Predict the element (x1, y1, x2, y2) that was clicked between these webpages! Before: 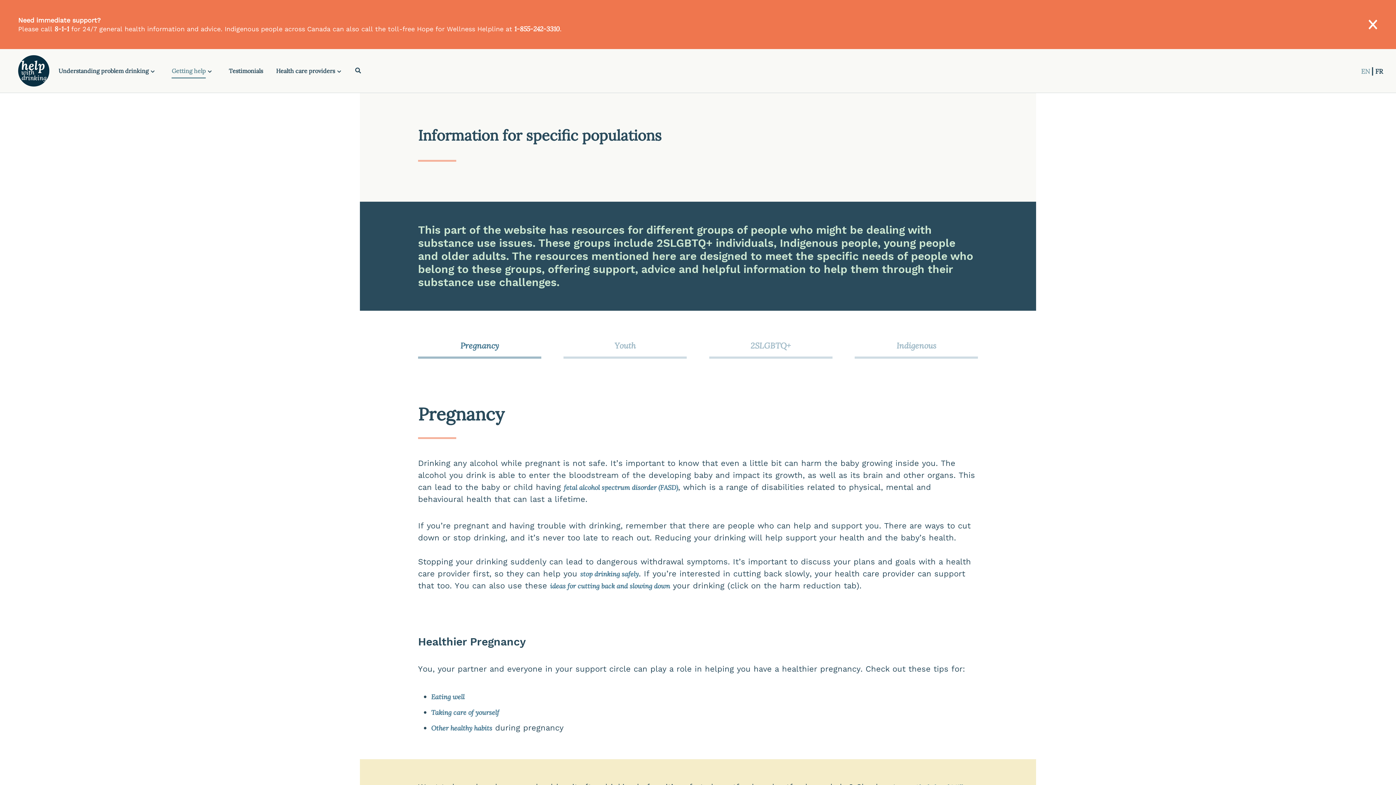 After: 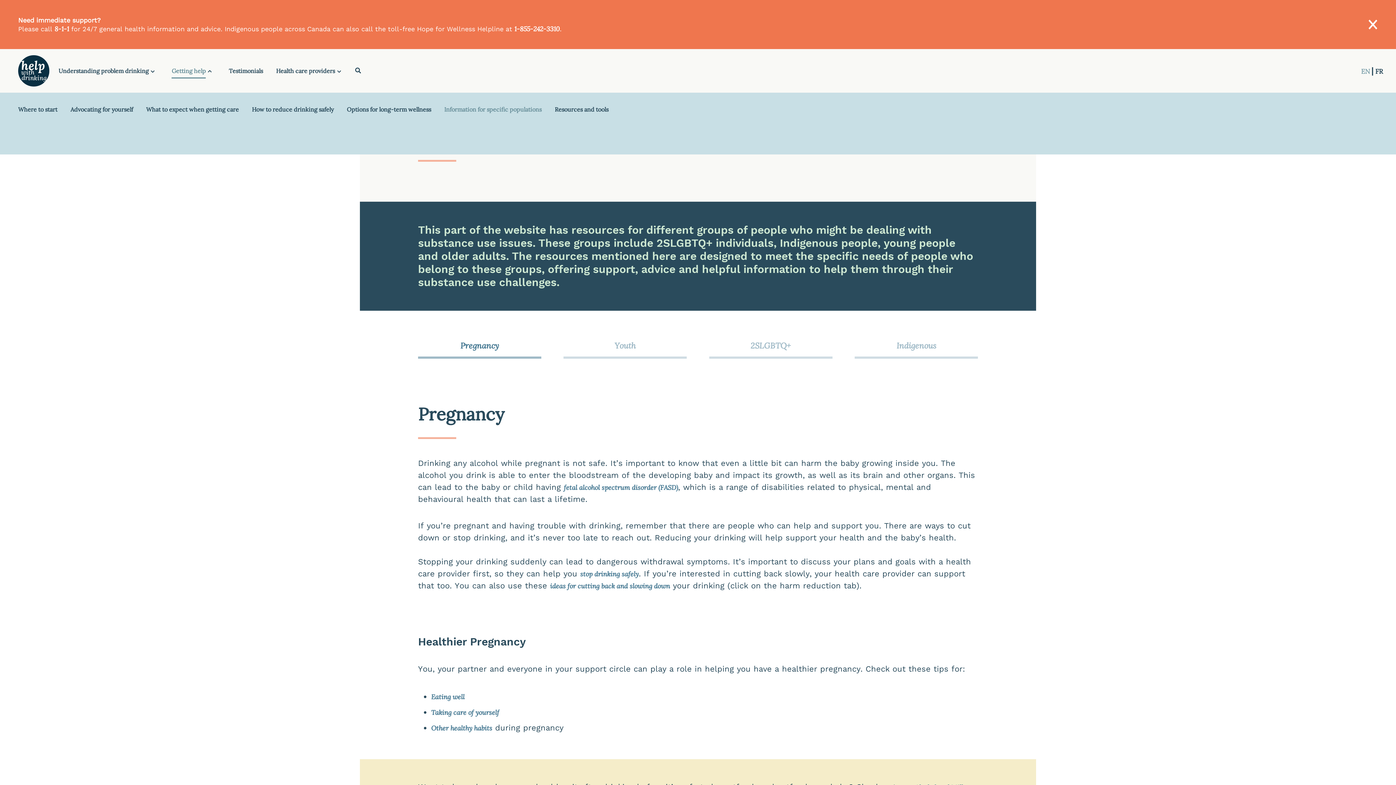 Action: label: Getting help bbox: (171, 49, 205, 92)